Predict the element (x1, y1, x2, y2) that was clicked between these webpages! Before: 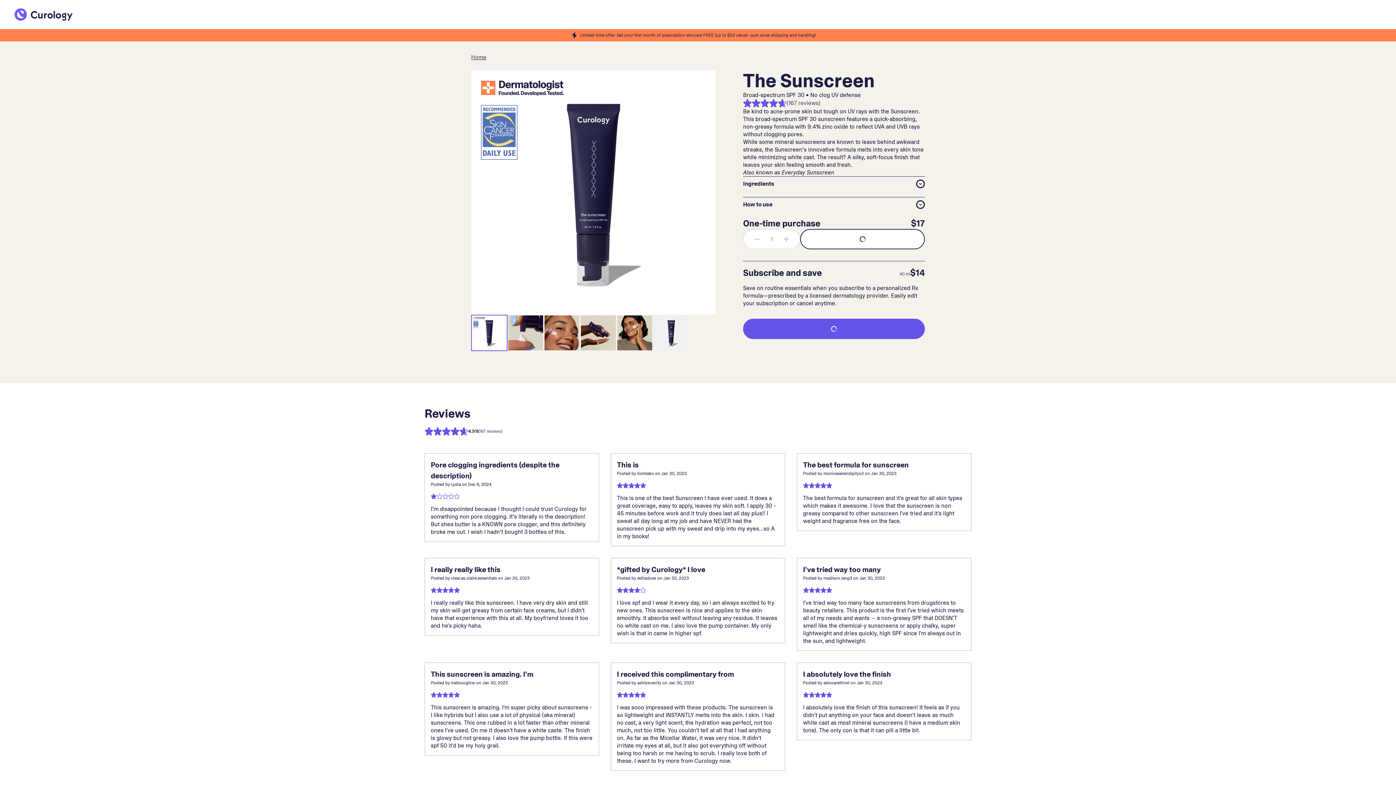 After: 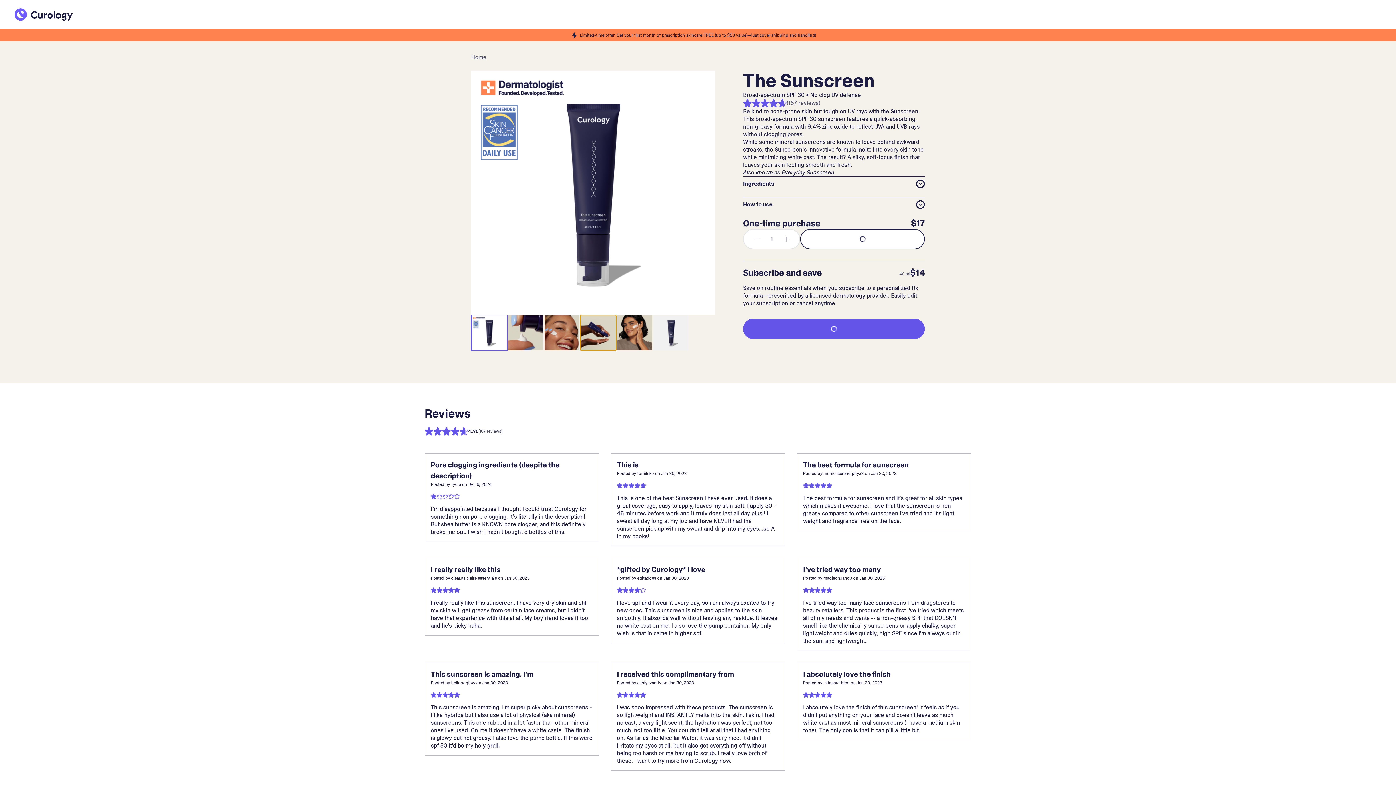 Action: bbox: (580, 314, 616, 351)